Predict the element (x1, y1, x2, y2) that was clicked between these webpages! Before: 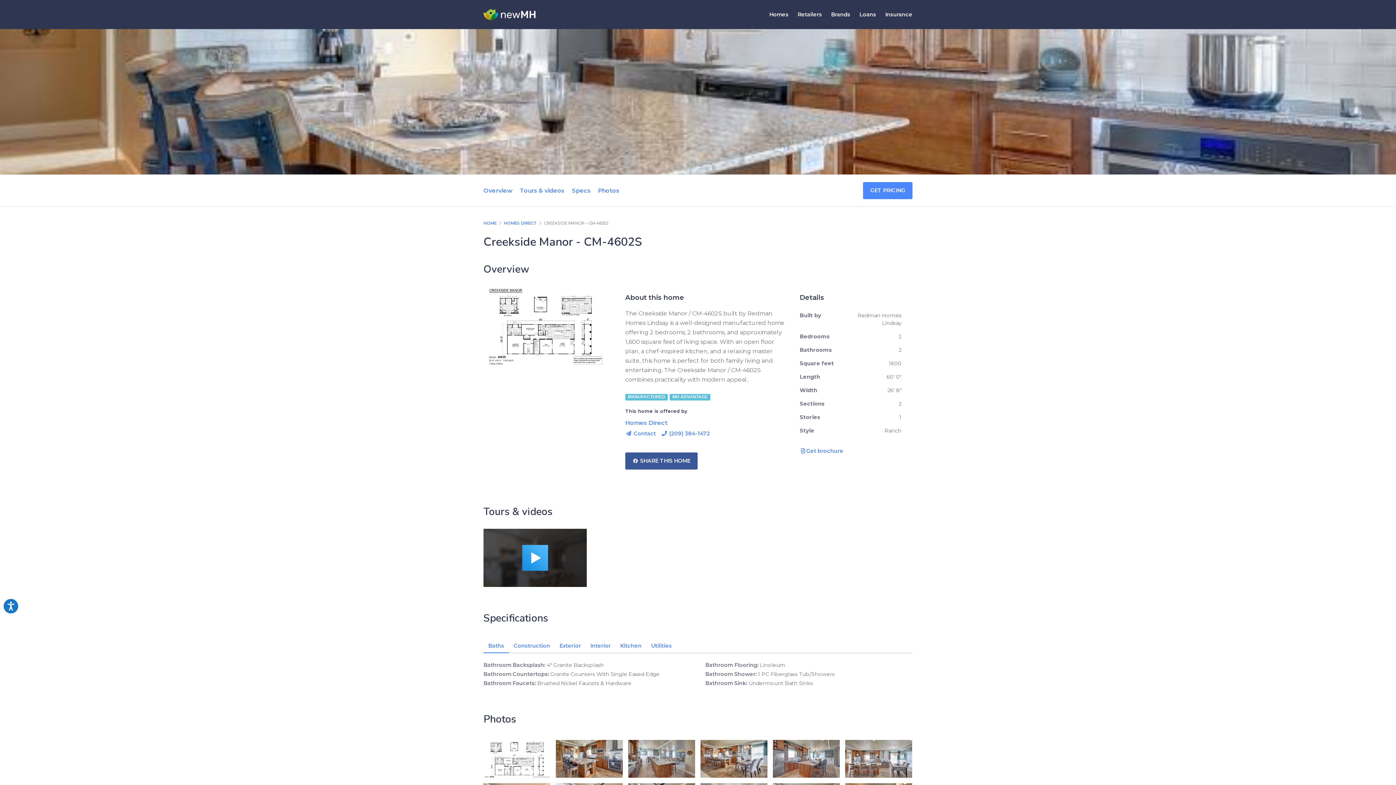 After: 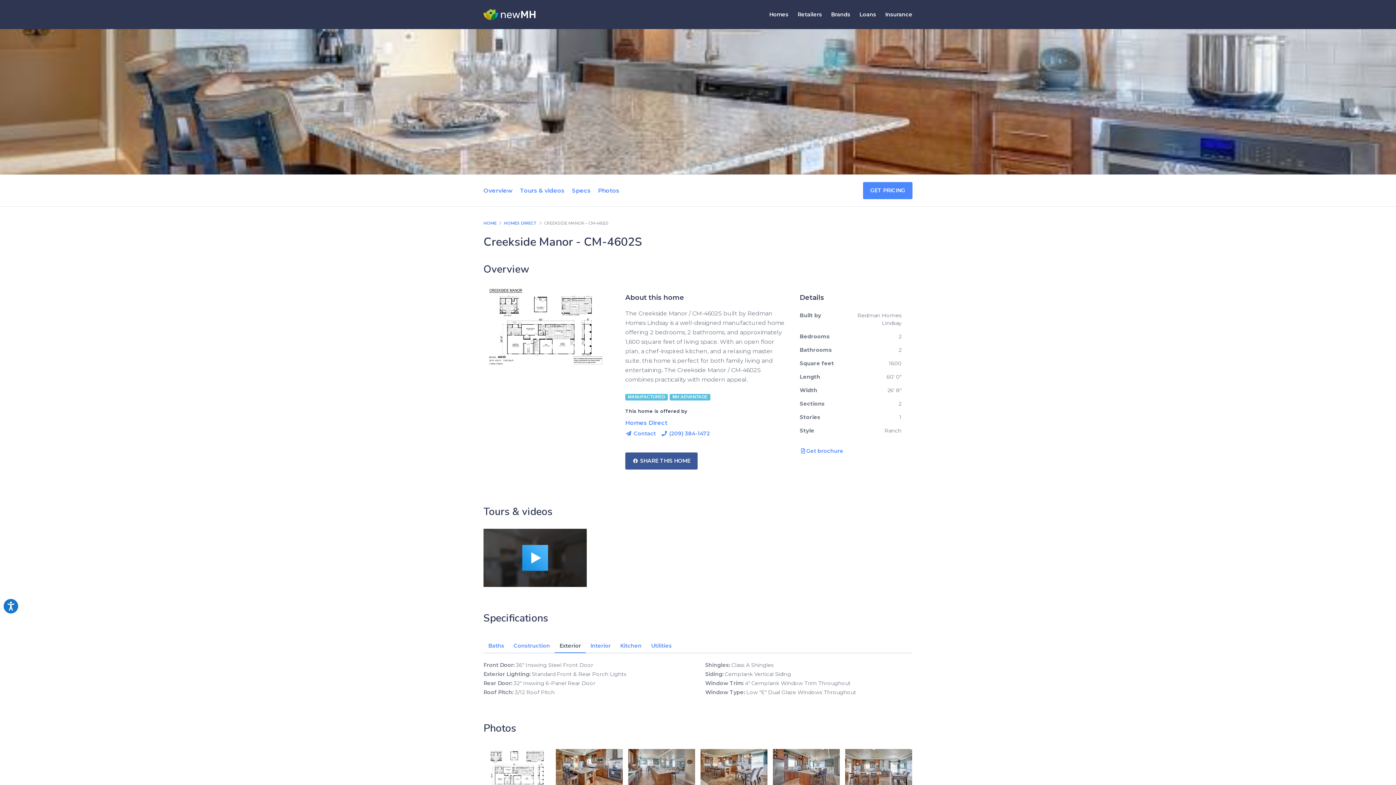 Action: bbox: (554, 639, 585, 653) label: Exterior